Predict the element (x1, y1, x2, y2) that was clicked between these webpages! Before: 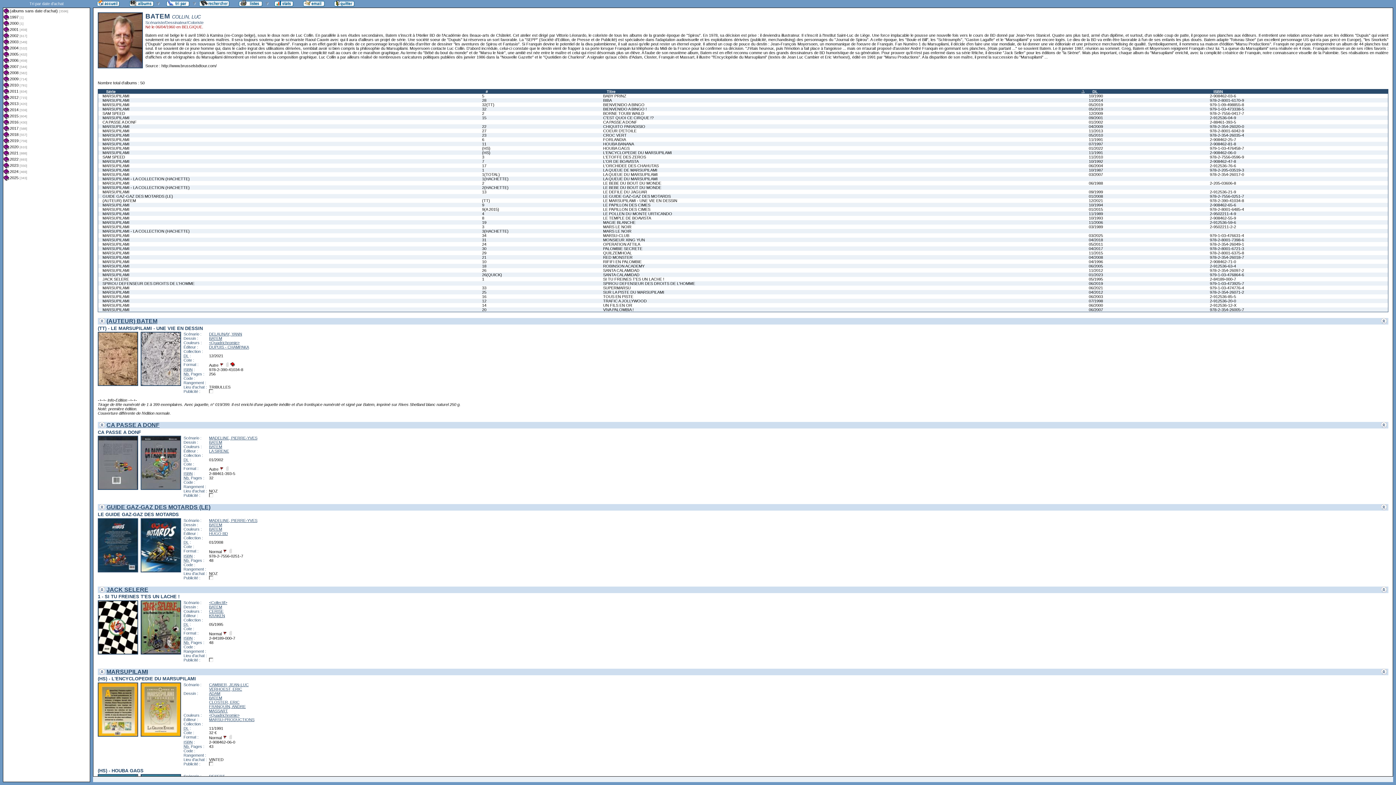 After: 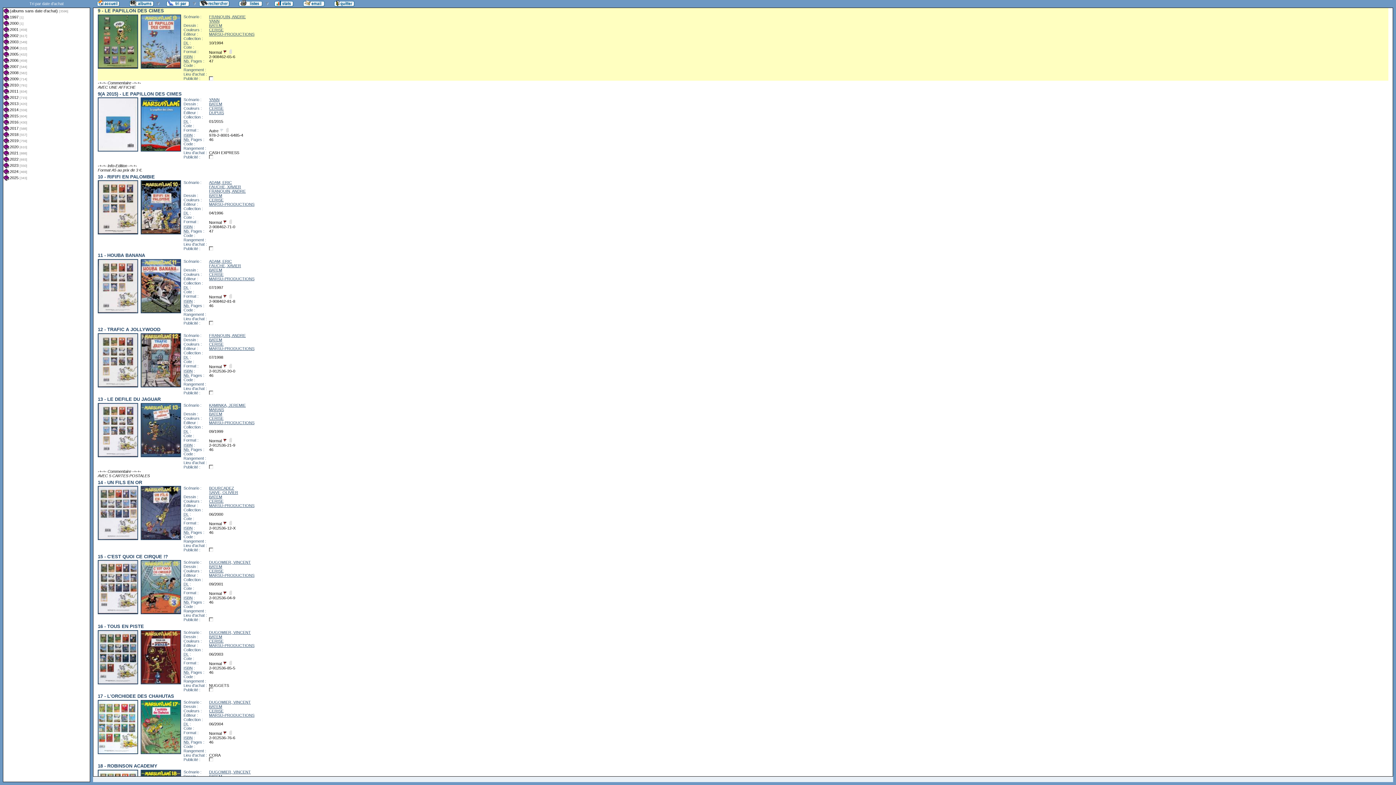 Action: label: 2-908462-65-6 bbox: (1210, 202, 1388, 207)